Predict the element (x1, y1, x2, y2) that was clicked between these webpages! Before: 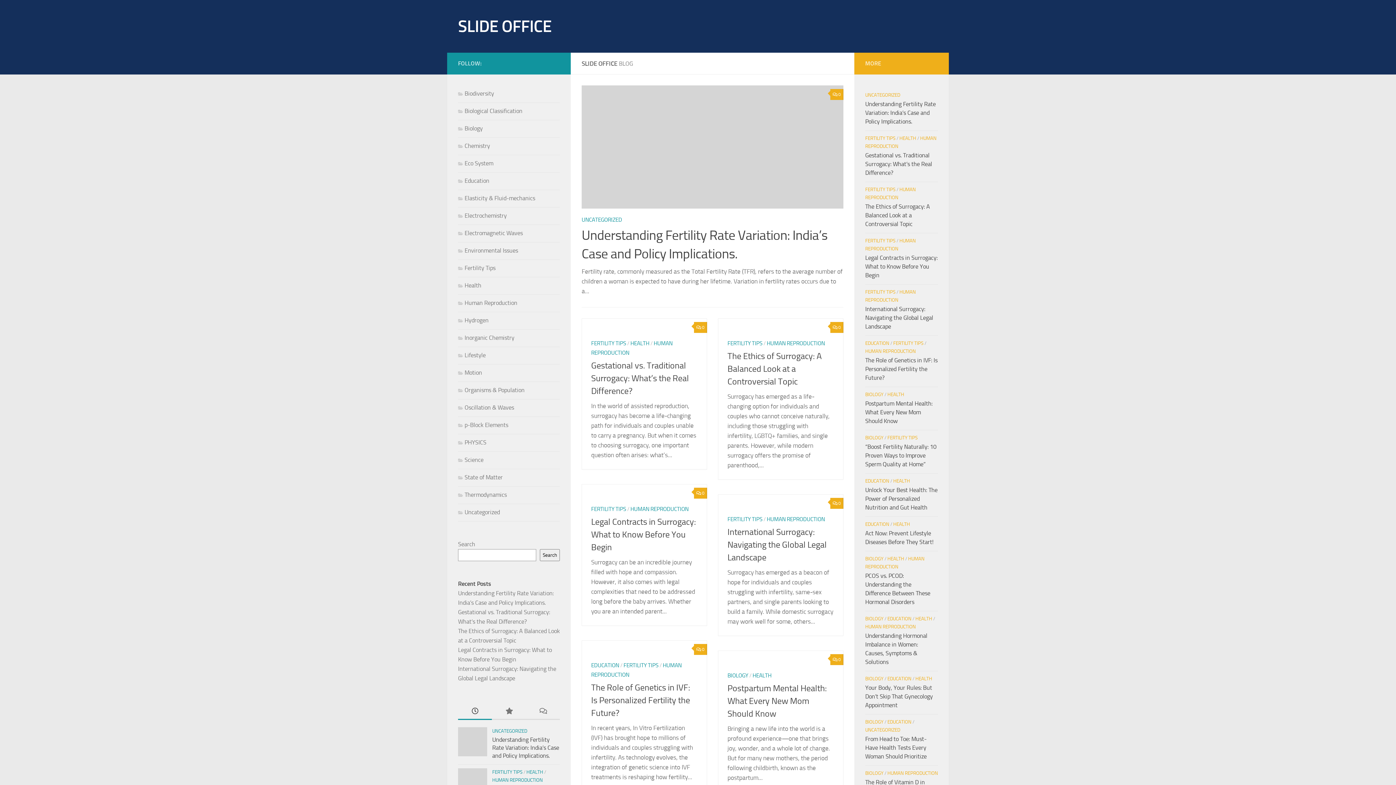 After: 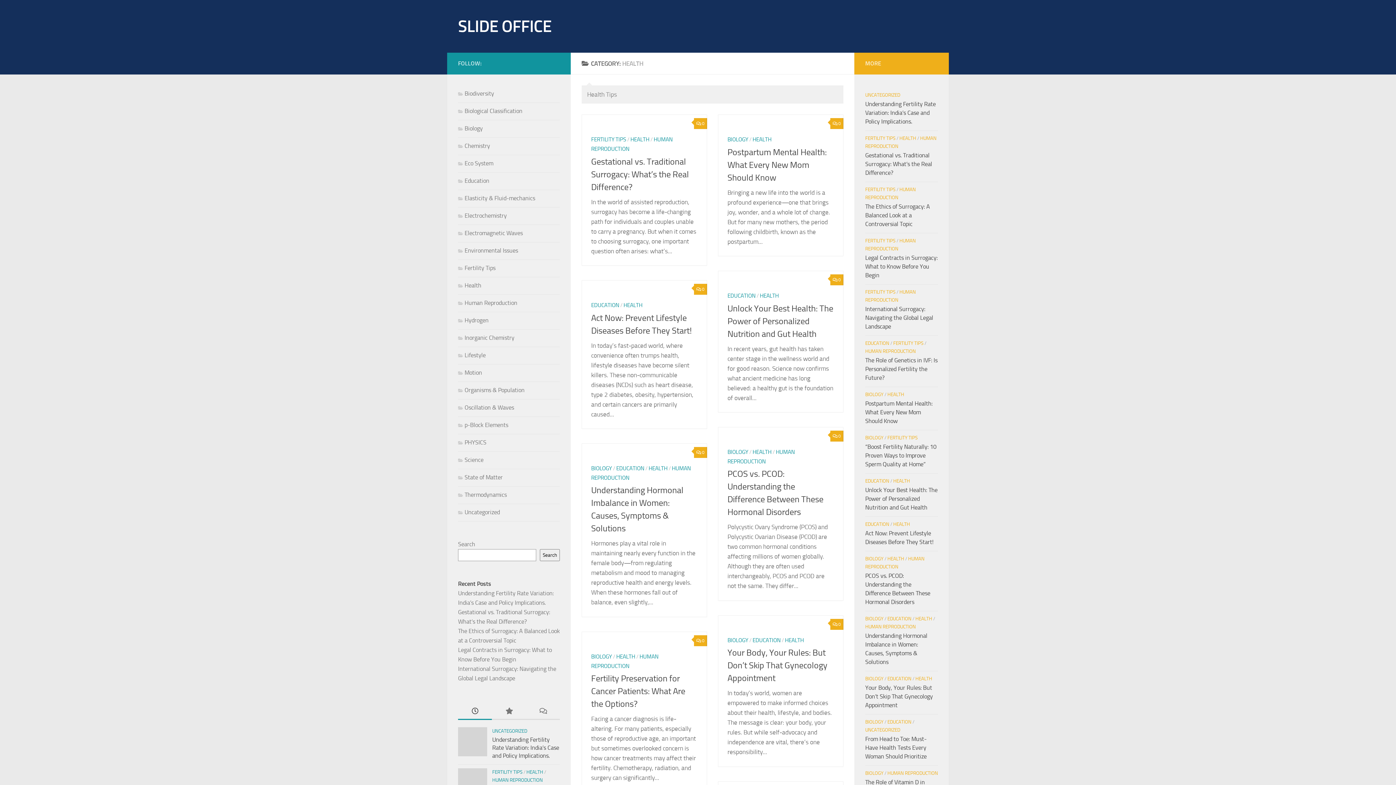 Action: label: HEALTH bbox: (752, 672, 771, 679)